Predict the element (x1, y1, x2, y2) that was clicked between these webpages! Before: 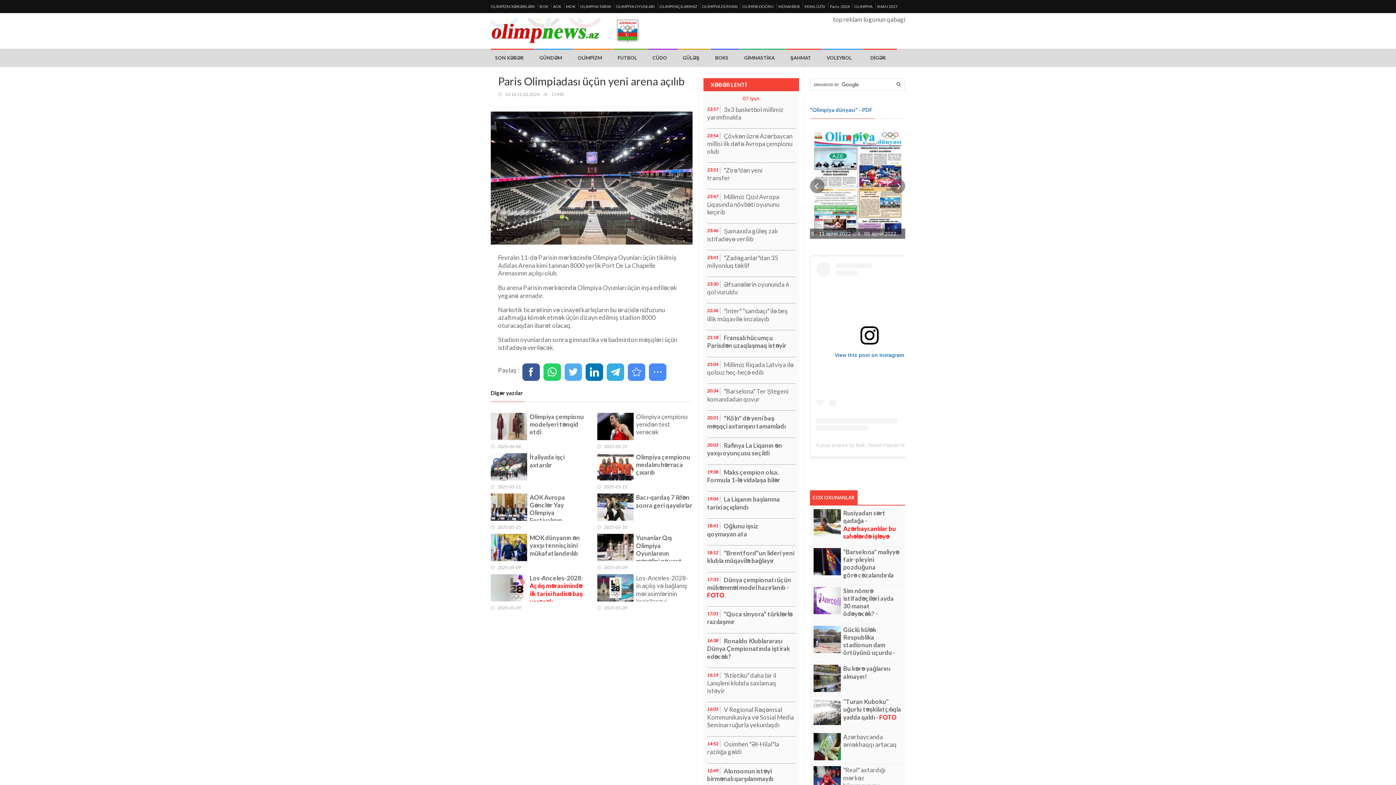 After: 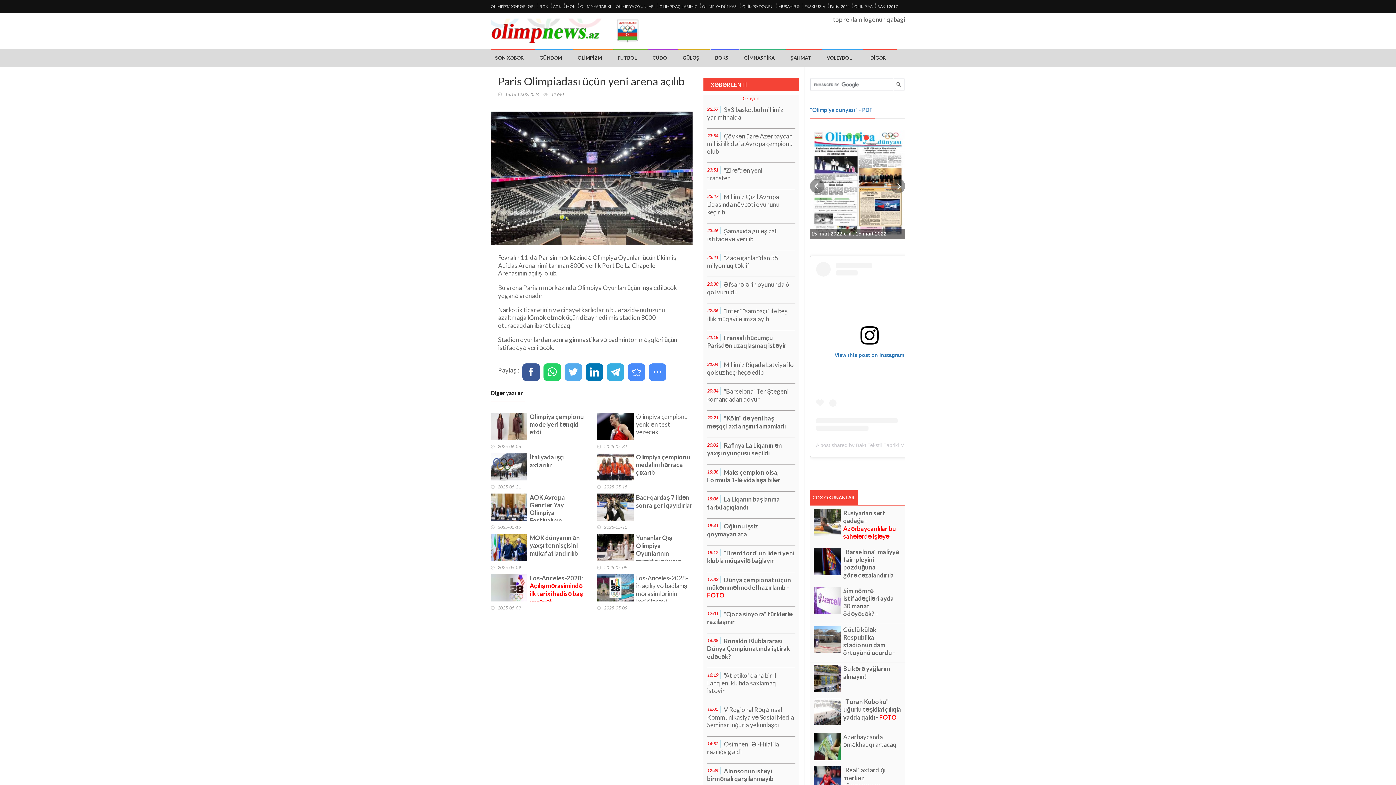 Action: label: COX OXUNANLAR bbox: (810, 490, 857, 505)